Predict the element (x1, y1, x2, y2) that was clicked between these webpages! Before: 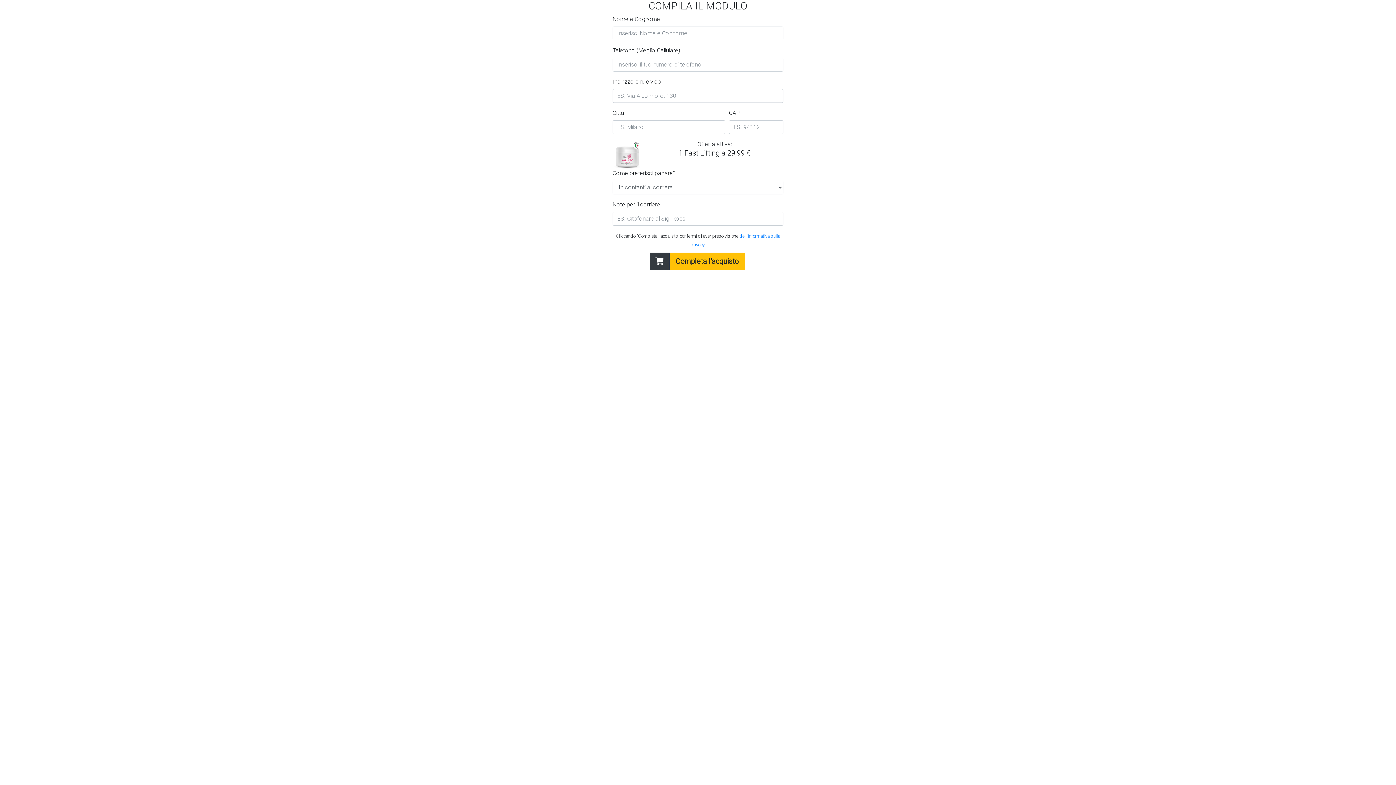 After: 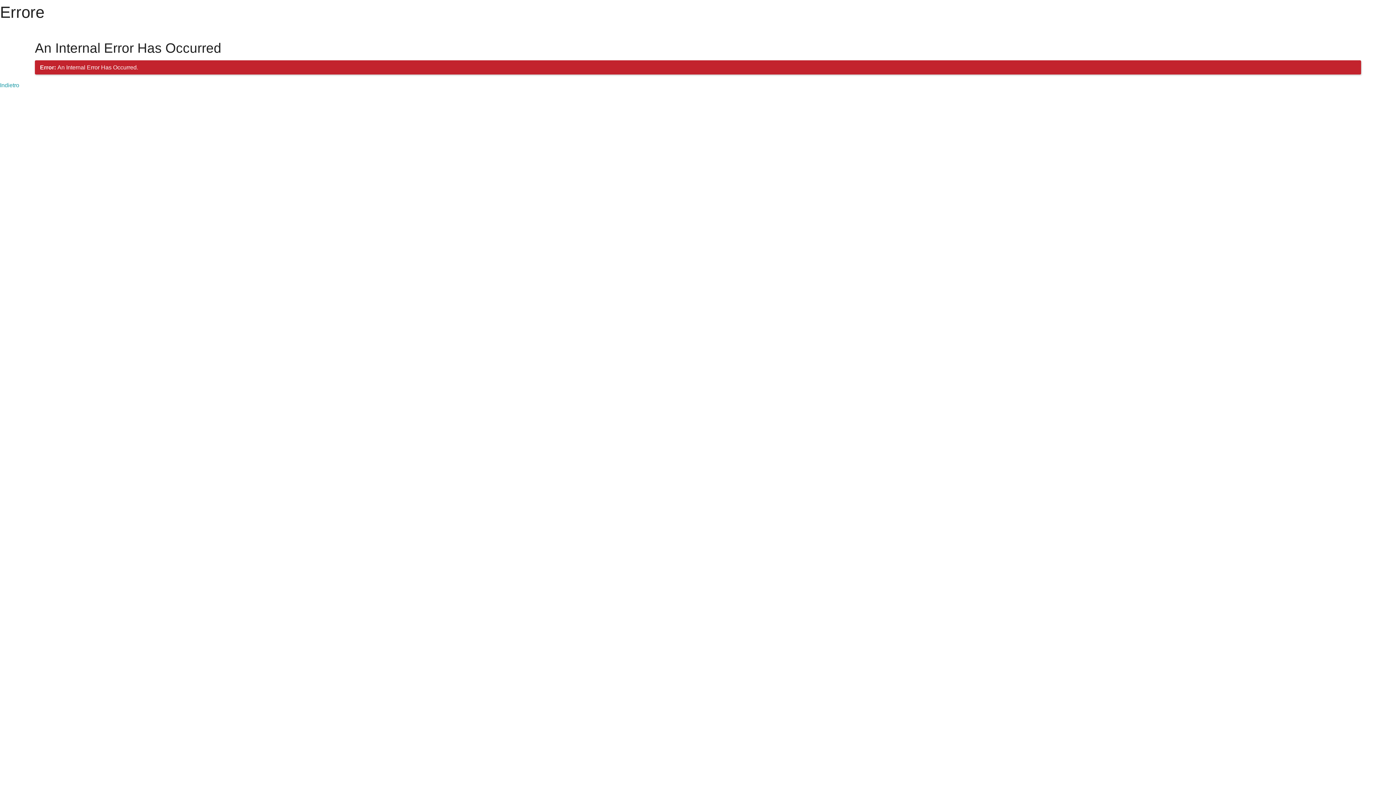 Action: label: Completa l'acquisto bbox: (649, 252, 744, 270)